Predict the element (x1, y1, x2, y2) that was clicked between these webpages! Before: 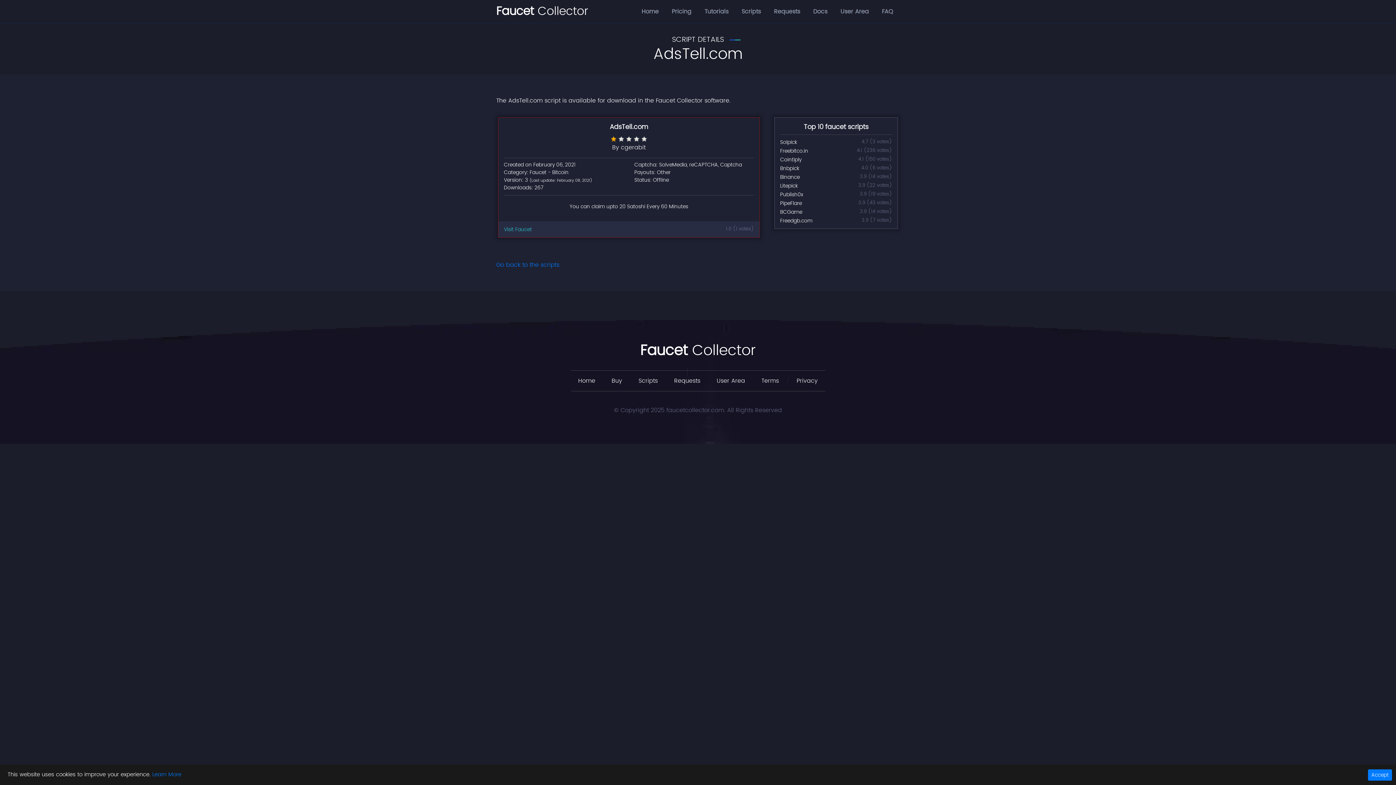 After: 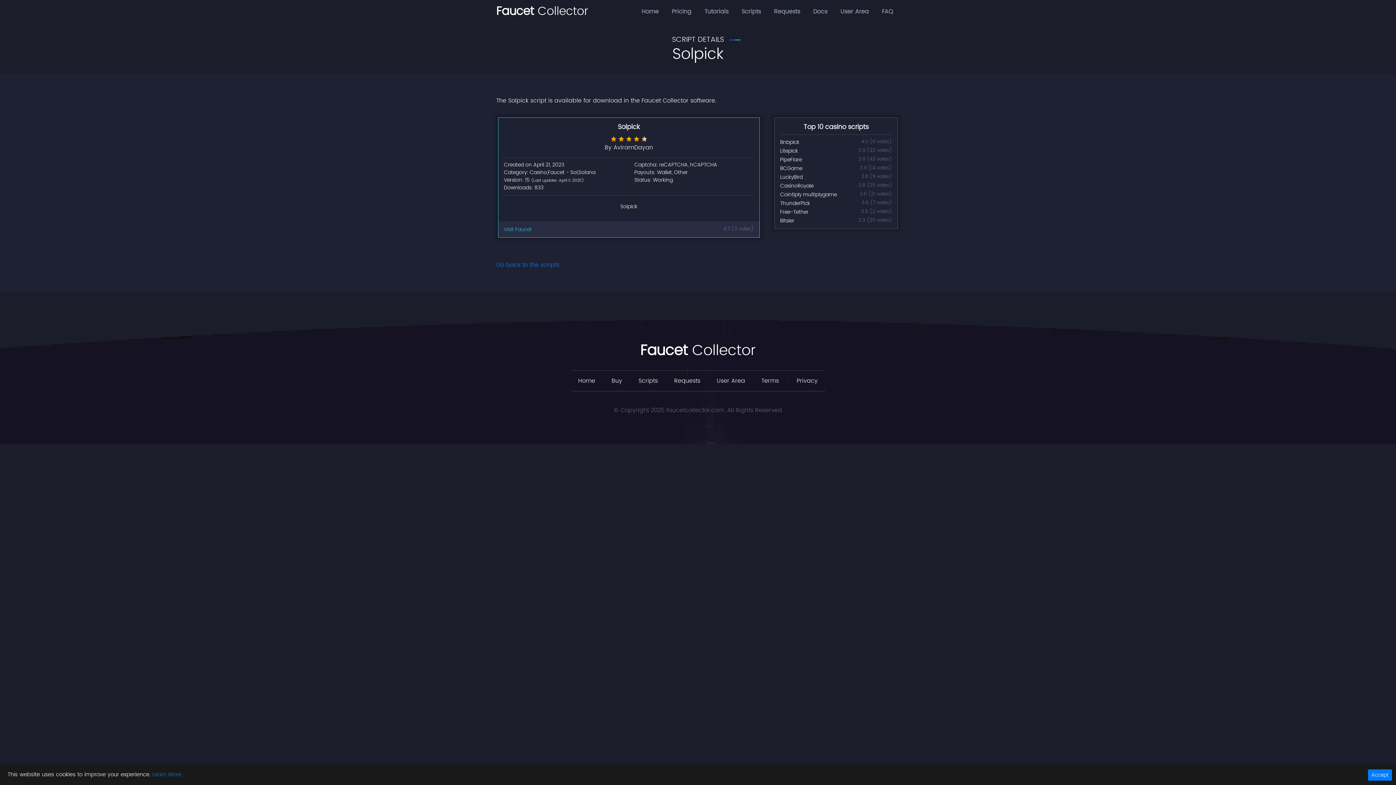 Action: label: Solpick bbox: (780, 138, 797, 146)